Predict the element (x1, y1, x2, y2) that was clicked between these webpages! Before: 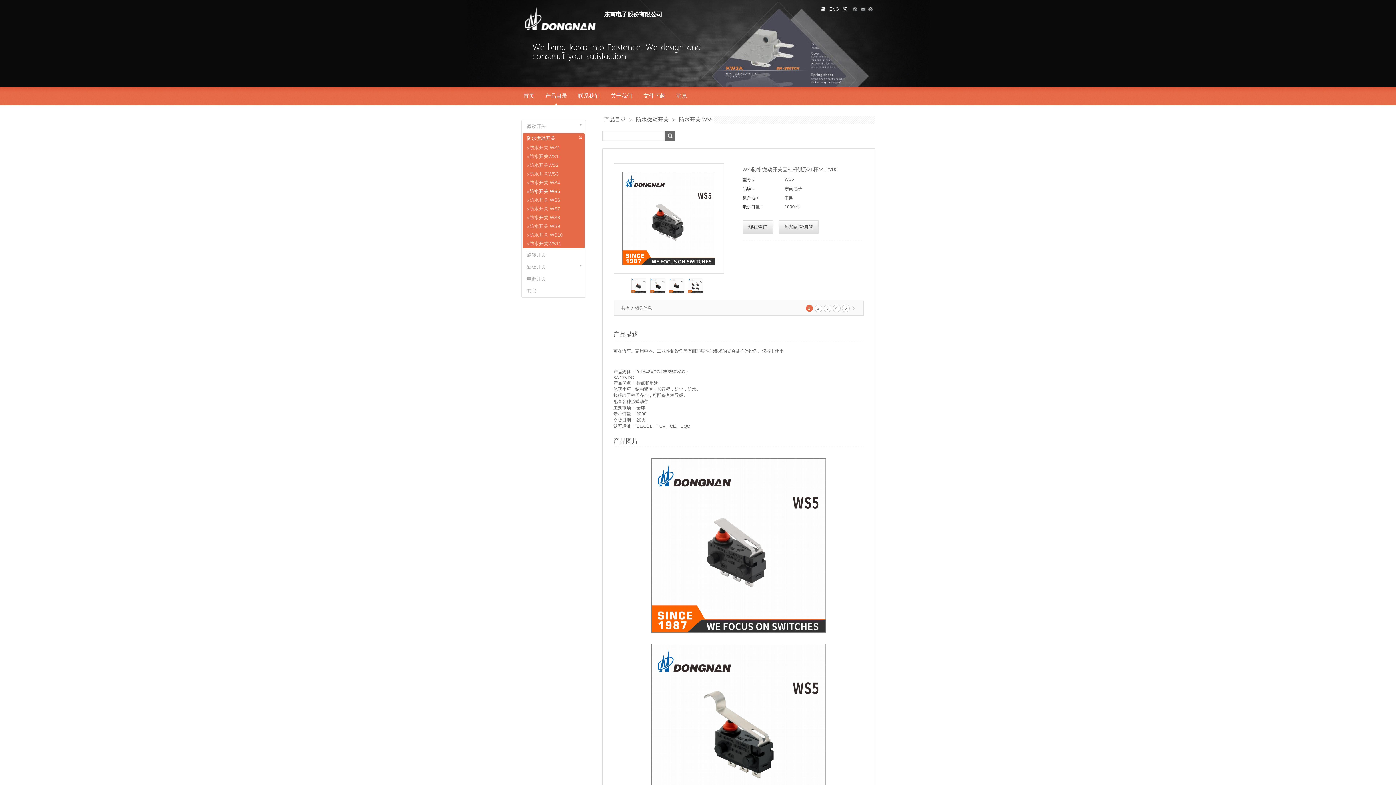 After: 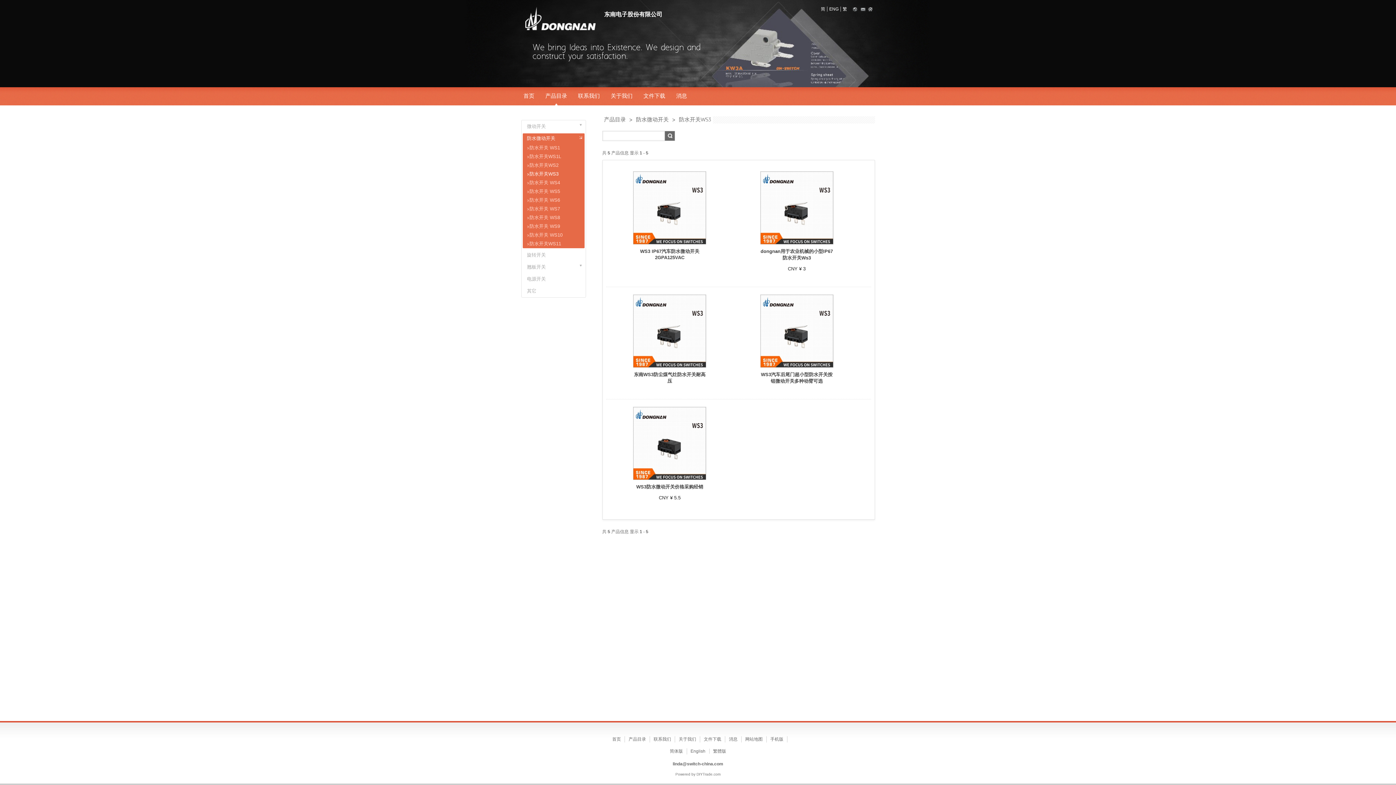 Action: bbox: (527, 169, 580, 178) label: 防水开关WS3